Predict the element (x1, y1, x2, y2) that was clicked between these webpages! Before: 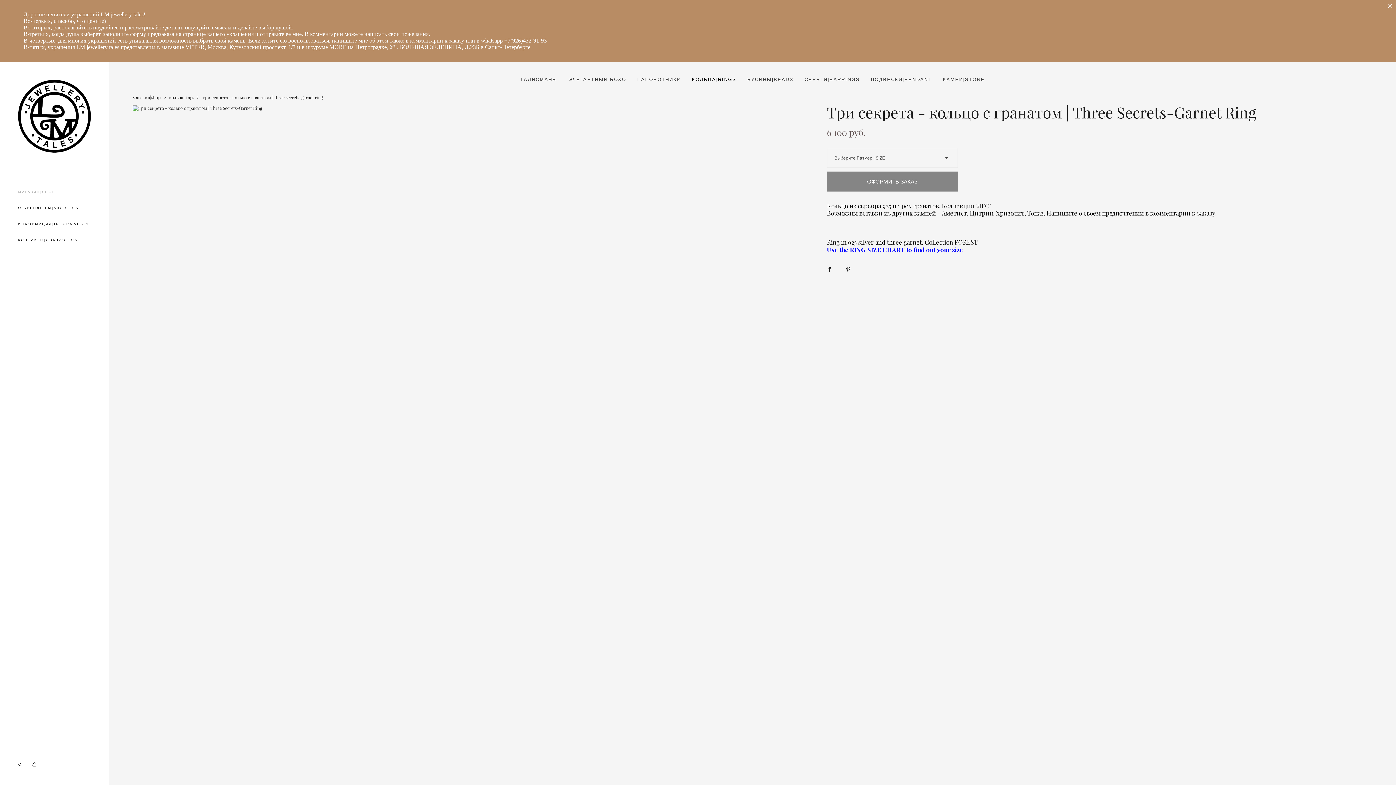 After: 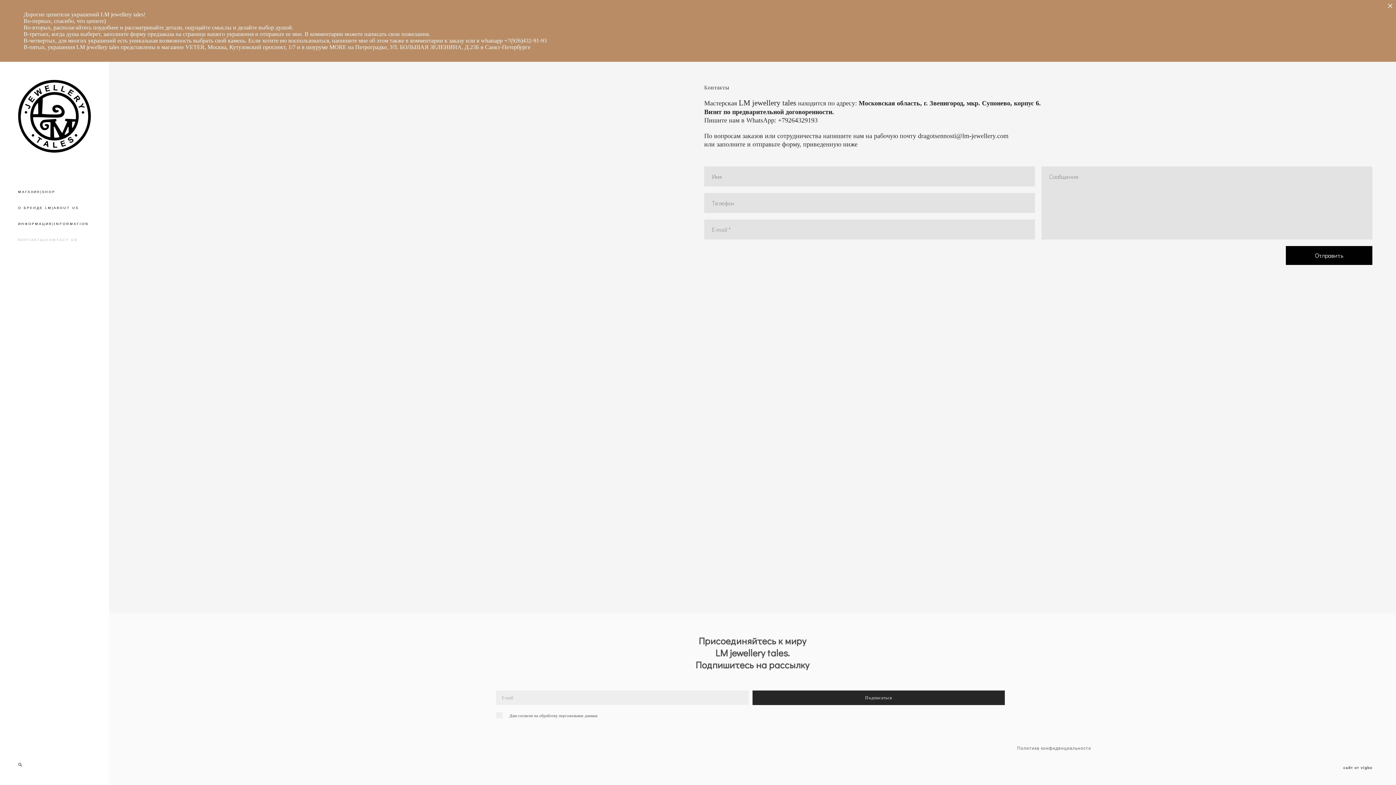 Action: label: КОНТАКТЫ|CONTACT US bbox: (18, 237, 77, 242)